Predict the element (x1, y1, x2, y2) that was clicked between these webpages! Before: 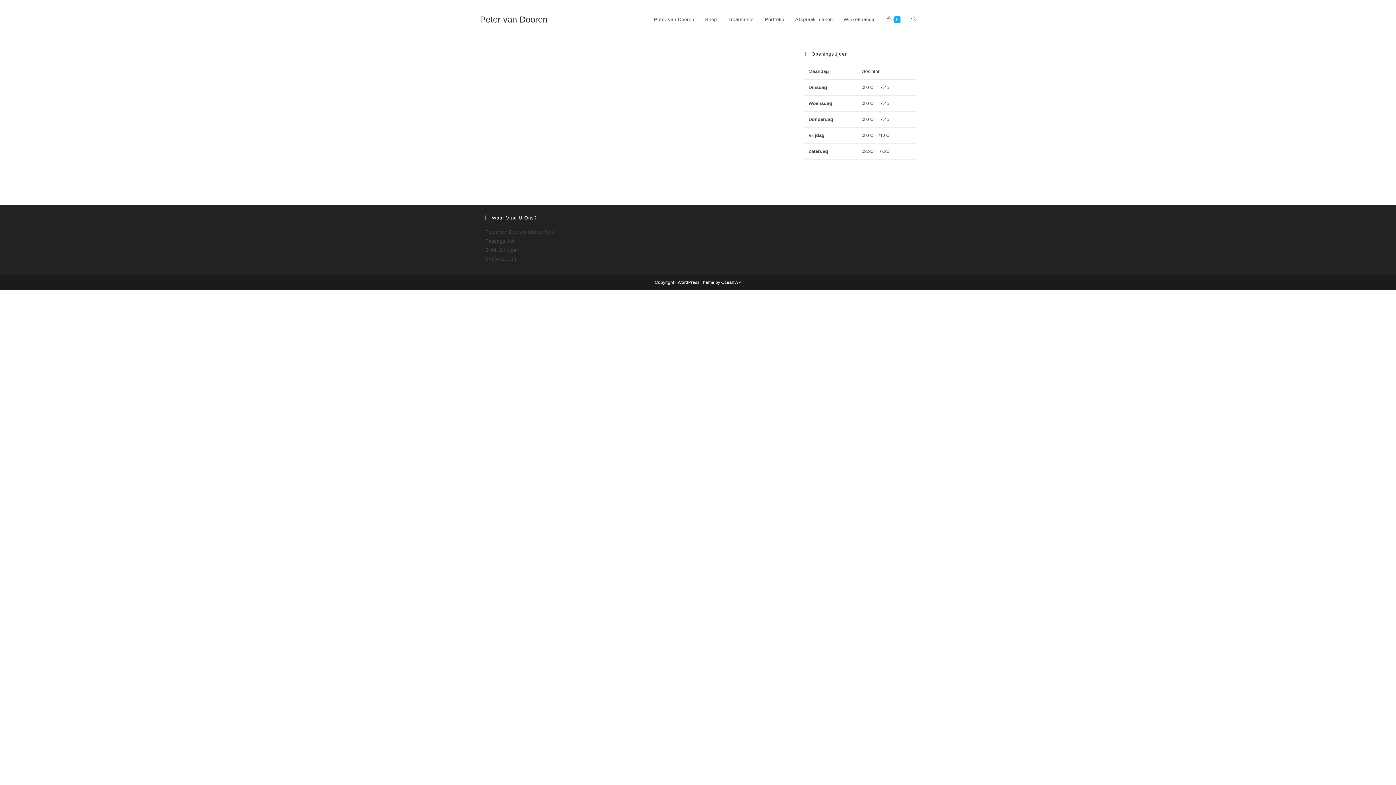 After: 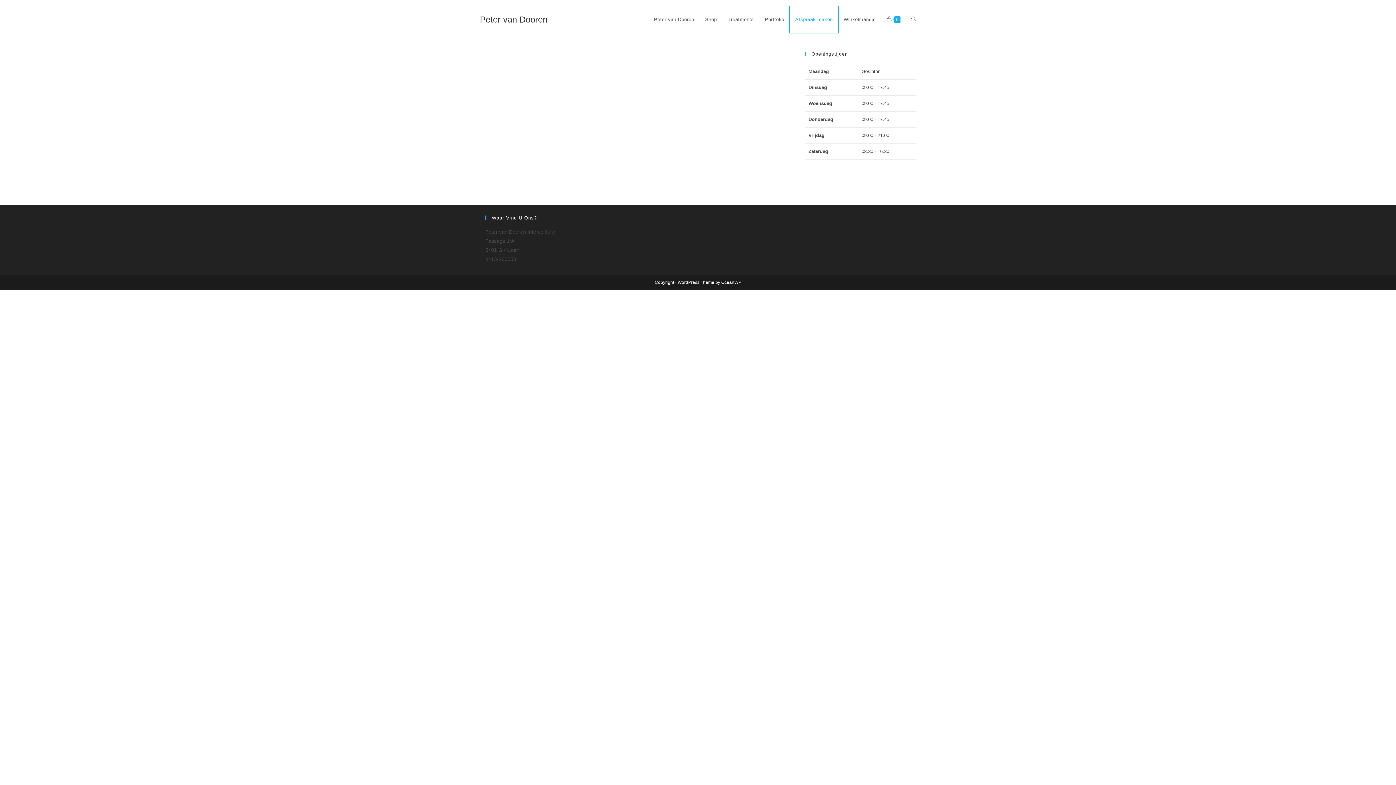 Action: bbox: (789, 6, 838, 33) label: Afspraak maken